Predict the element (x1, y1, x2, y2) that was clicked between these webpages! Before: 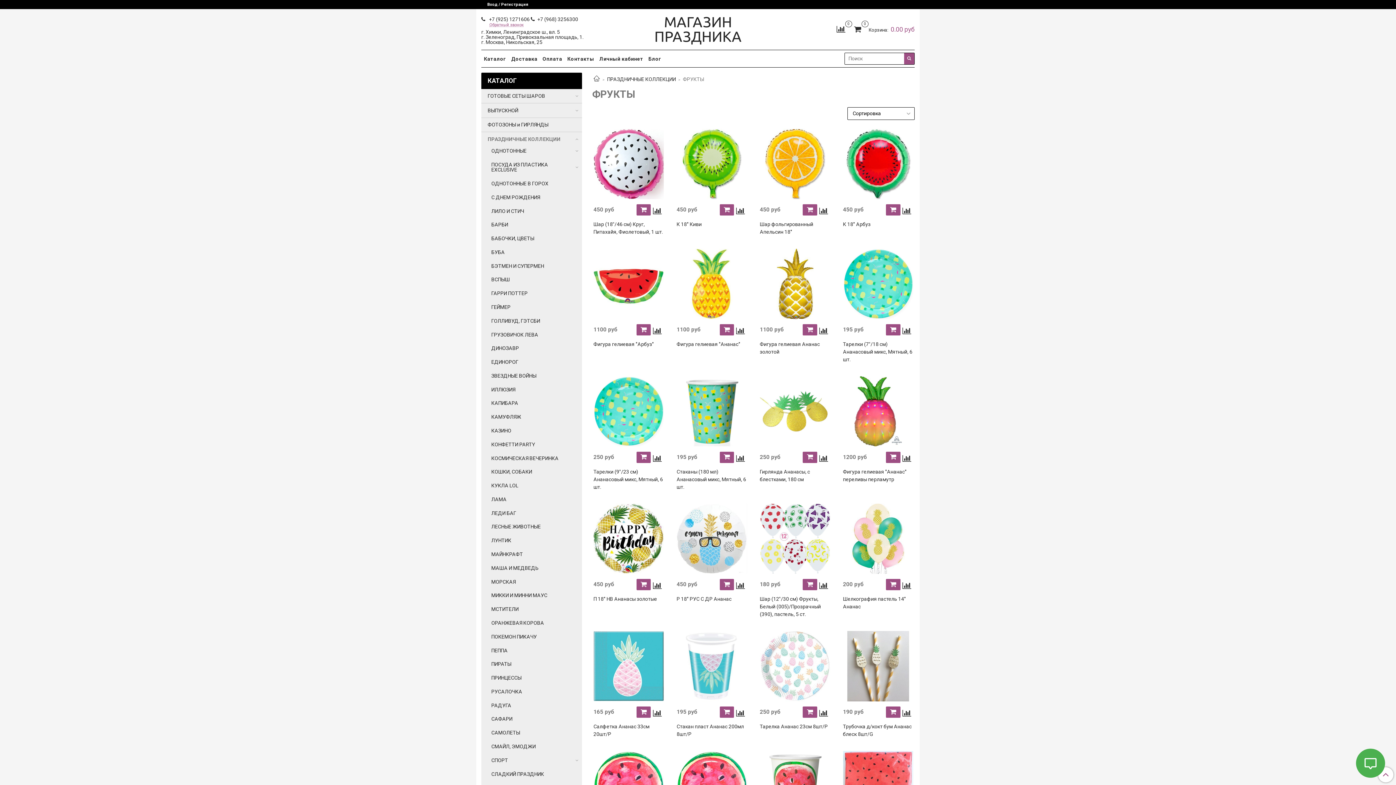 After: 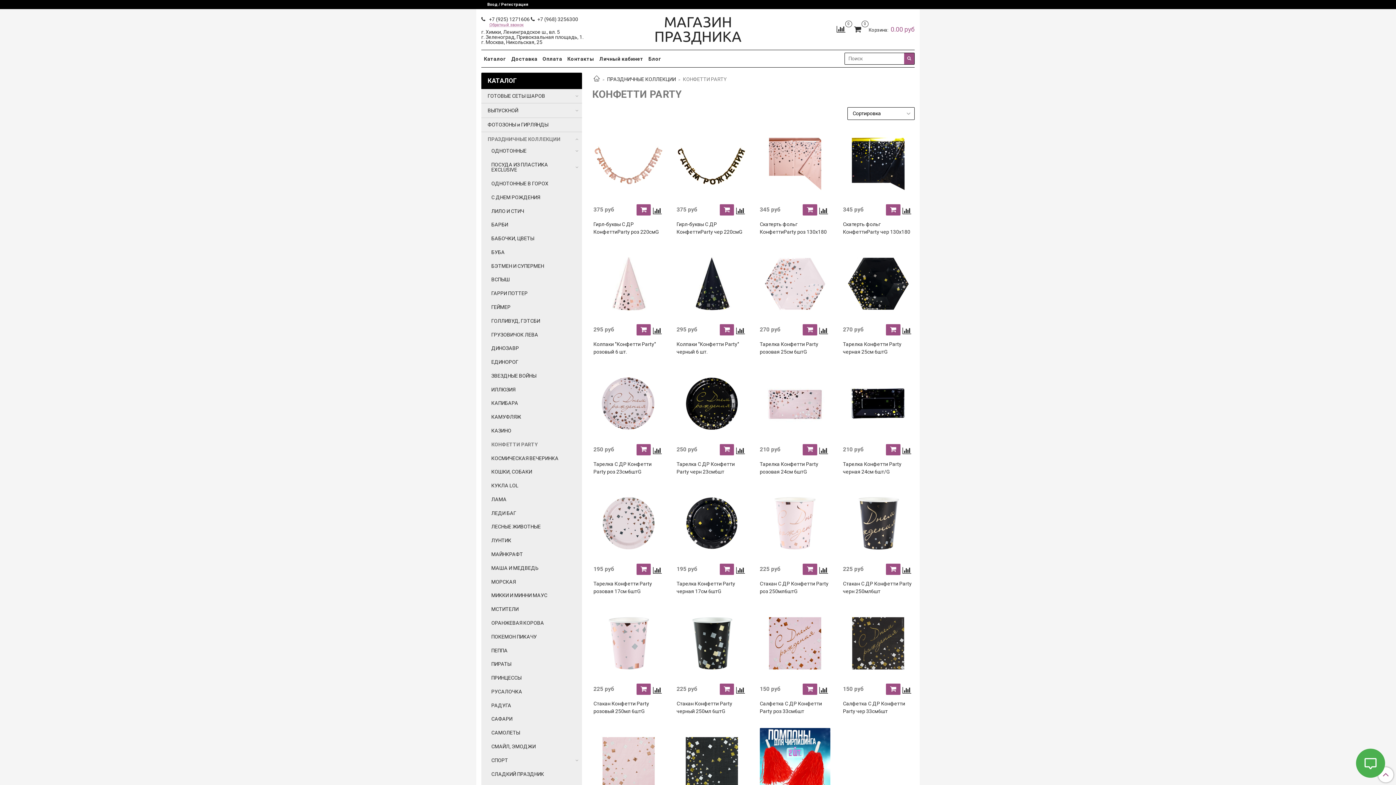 Action: bbox: (491, 439, 579, 449) label: КОНФЕТТИ PARTY